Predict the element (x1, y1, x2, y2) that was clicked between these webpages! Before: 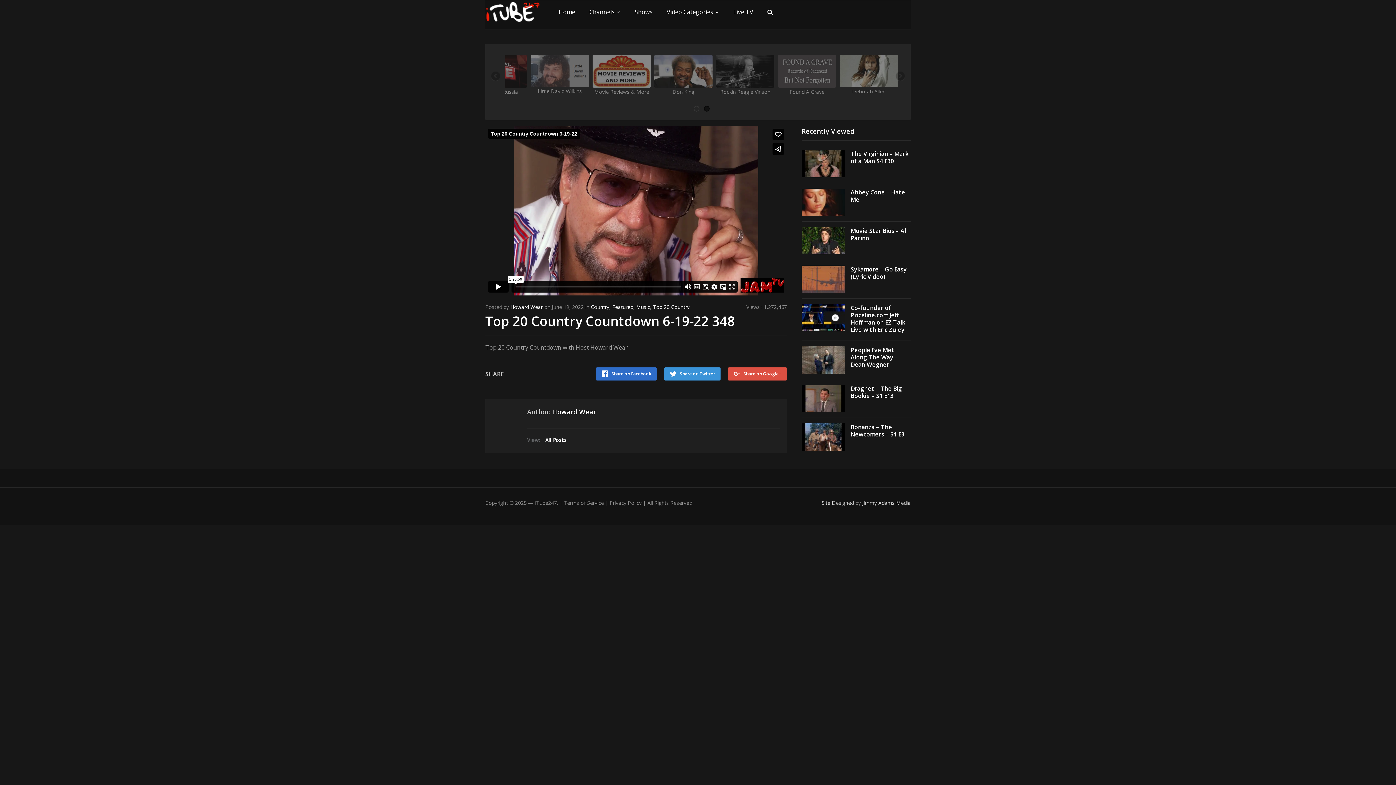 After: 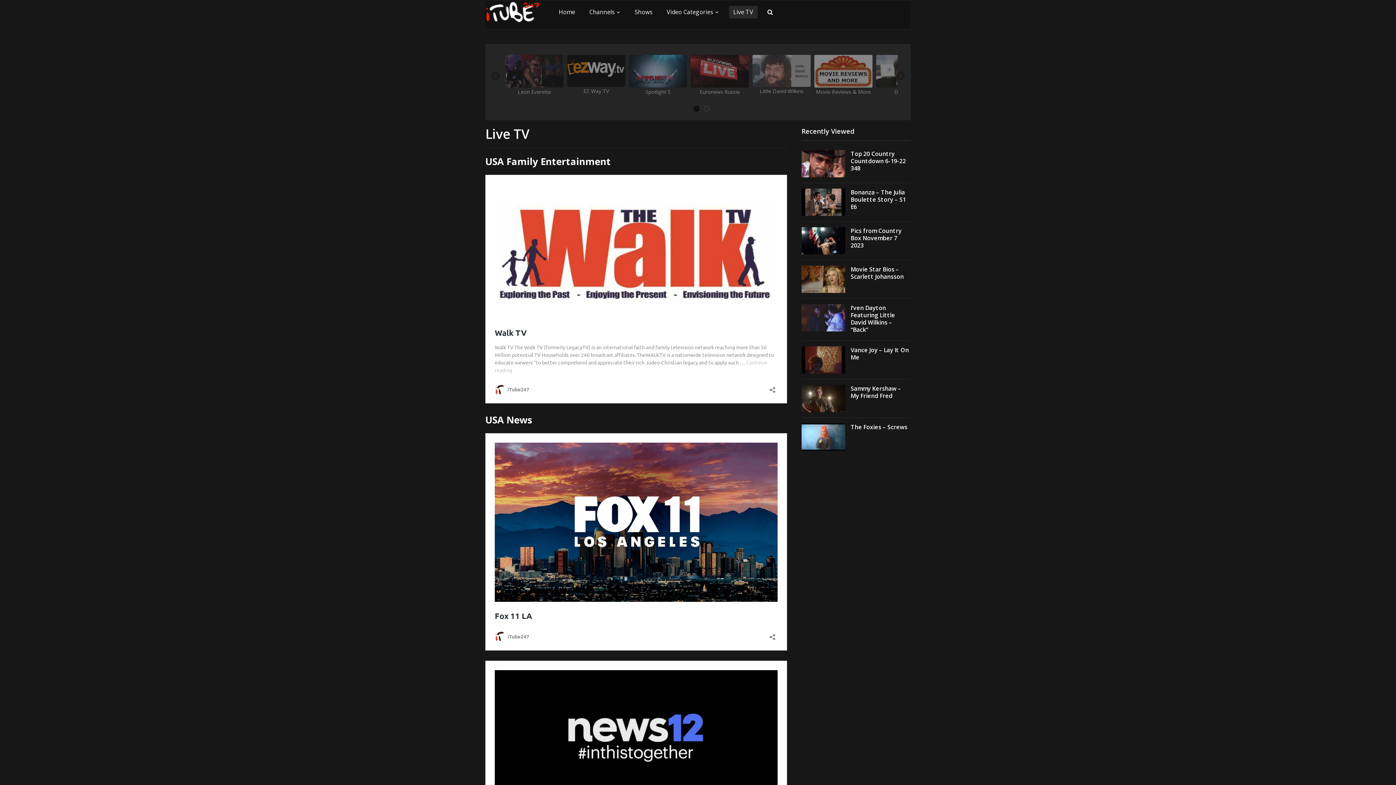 Action: bbox: (729, 5, 757, 18) label: Live TV